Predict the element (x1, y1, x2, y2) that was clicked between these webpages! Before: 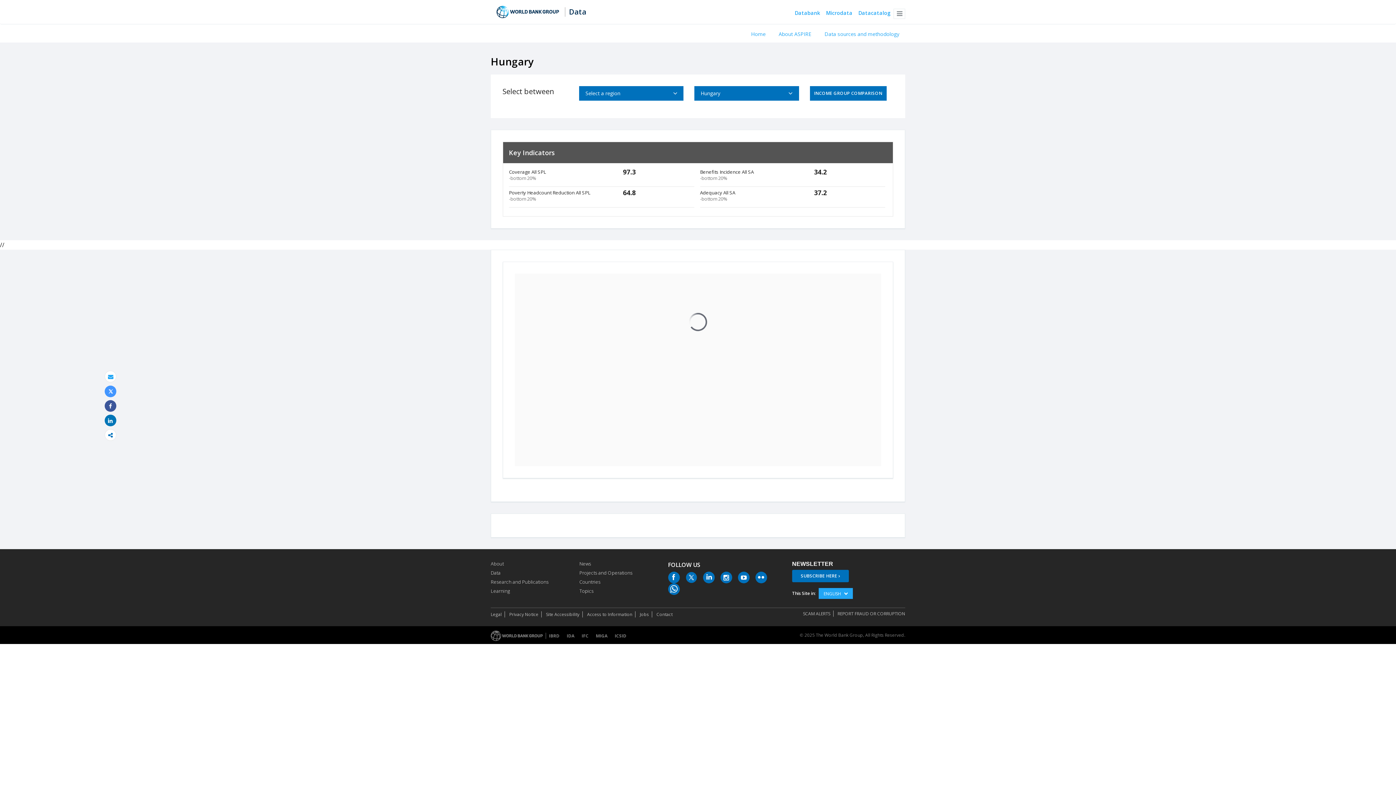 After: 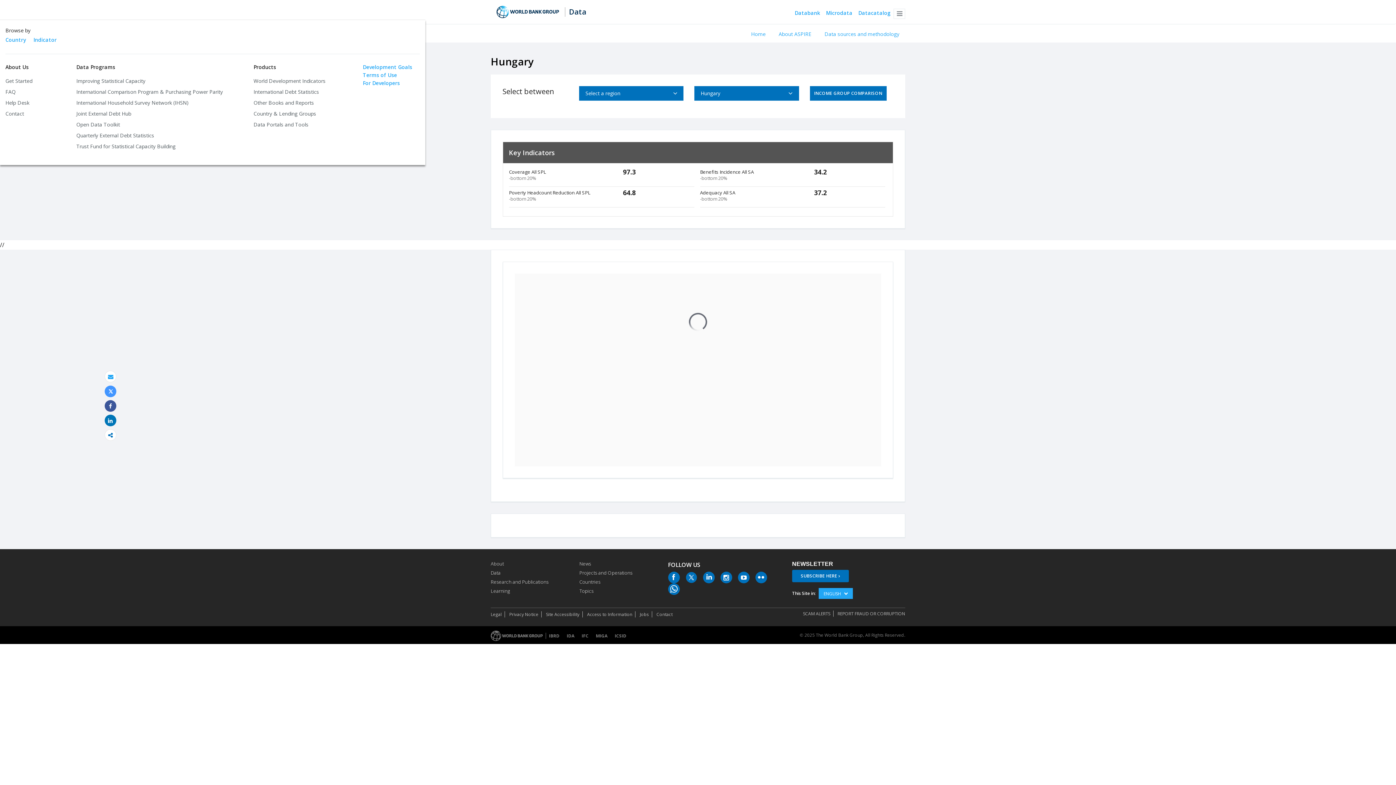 Action: bbox: (893, 8, 905, 18) label: Menu